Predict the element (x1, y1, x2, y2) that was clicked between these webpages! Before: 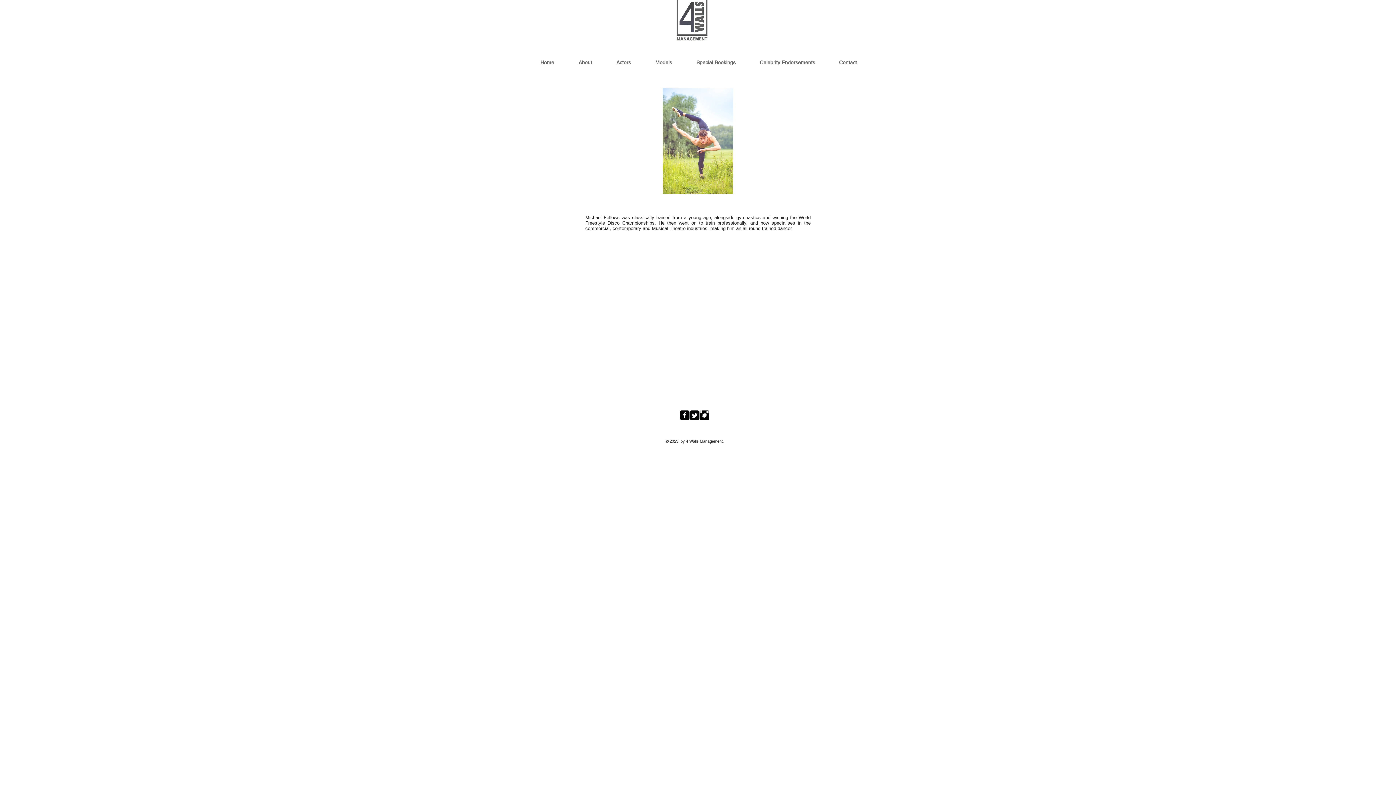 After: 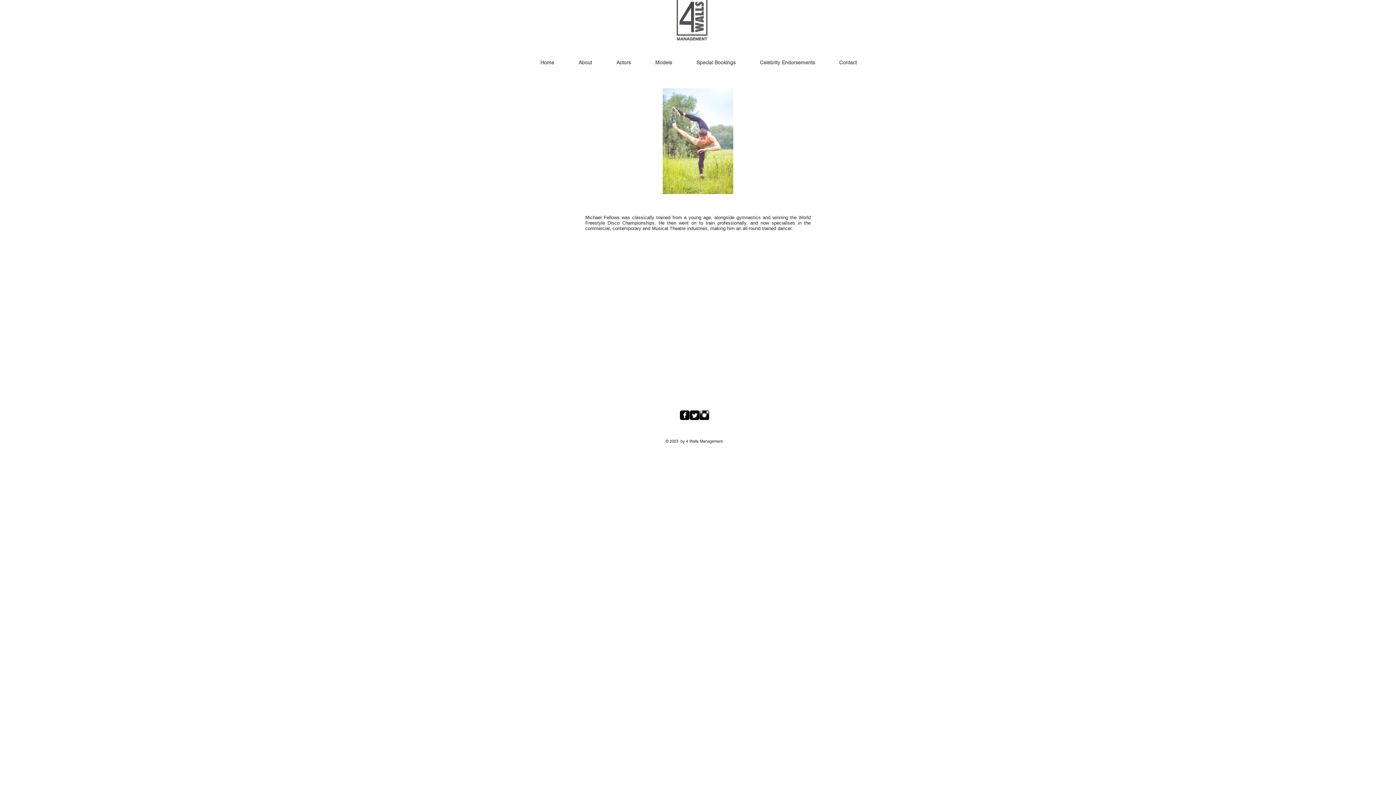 Action: bbox: (699, 410, 709, 420) label: Instagram Basic Black 